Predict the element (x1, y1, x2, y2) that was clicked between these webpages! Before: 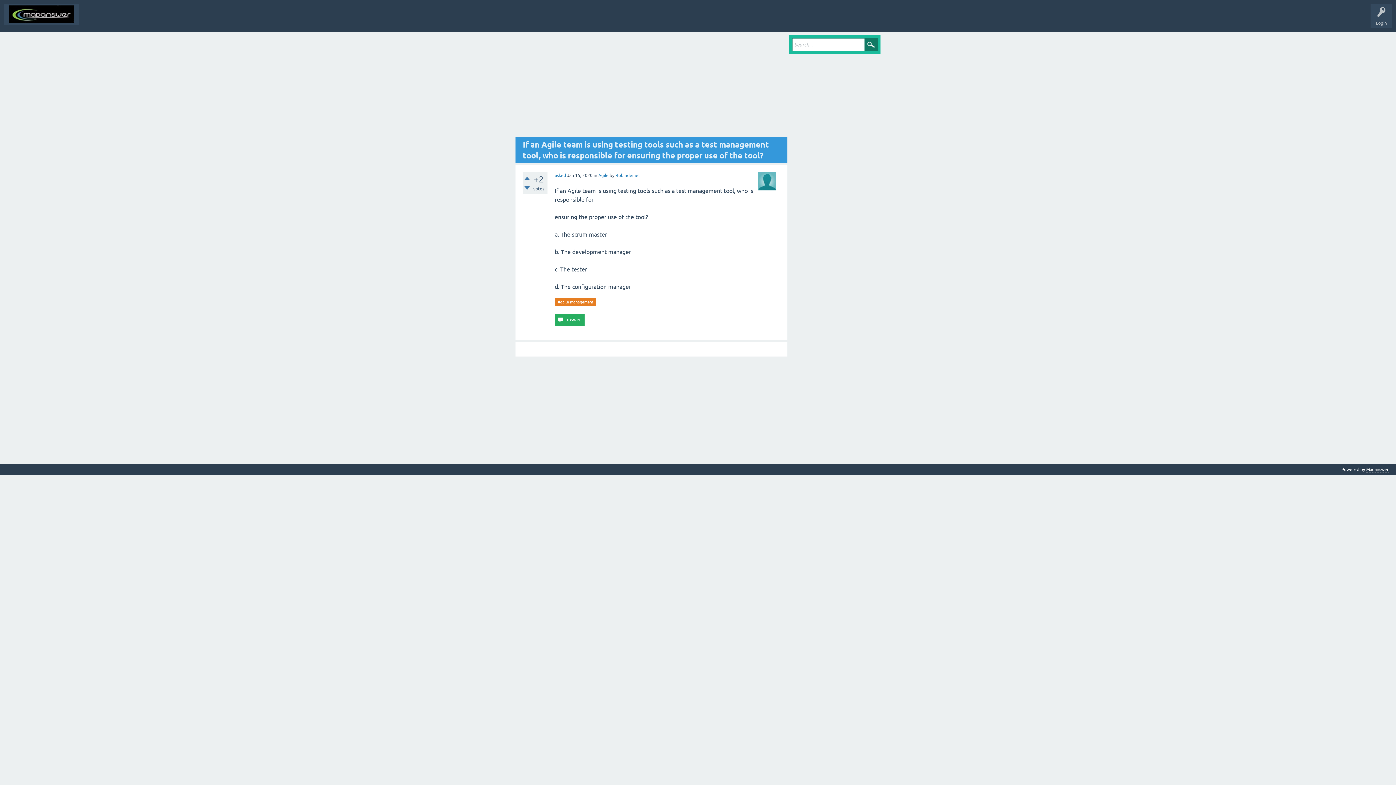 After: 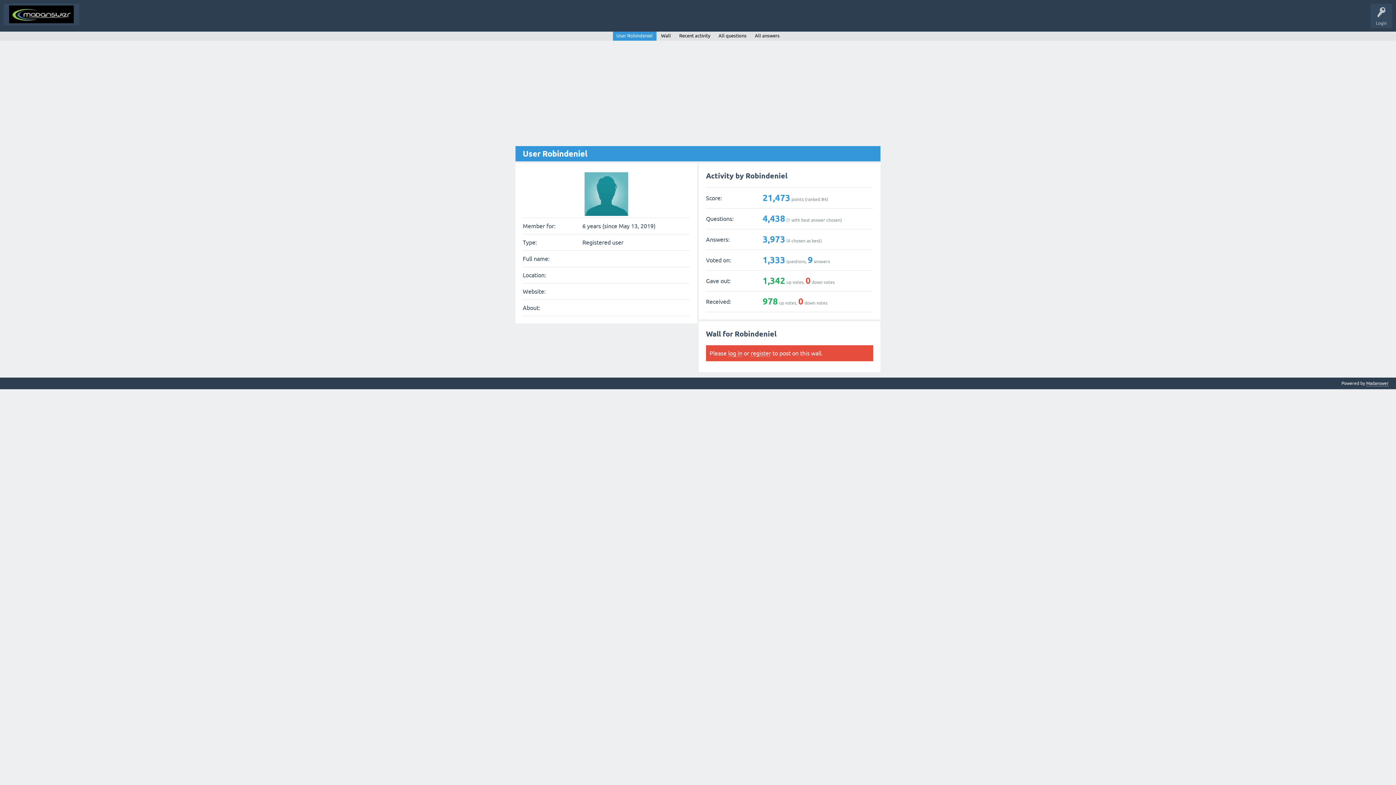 Action: bbox: (615, 173, 639, 178) label: Robindeniel